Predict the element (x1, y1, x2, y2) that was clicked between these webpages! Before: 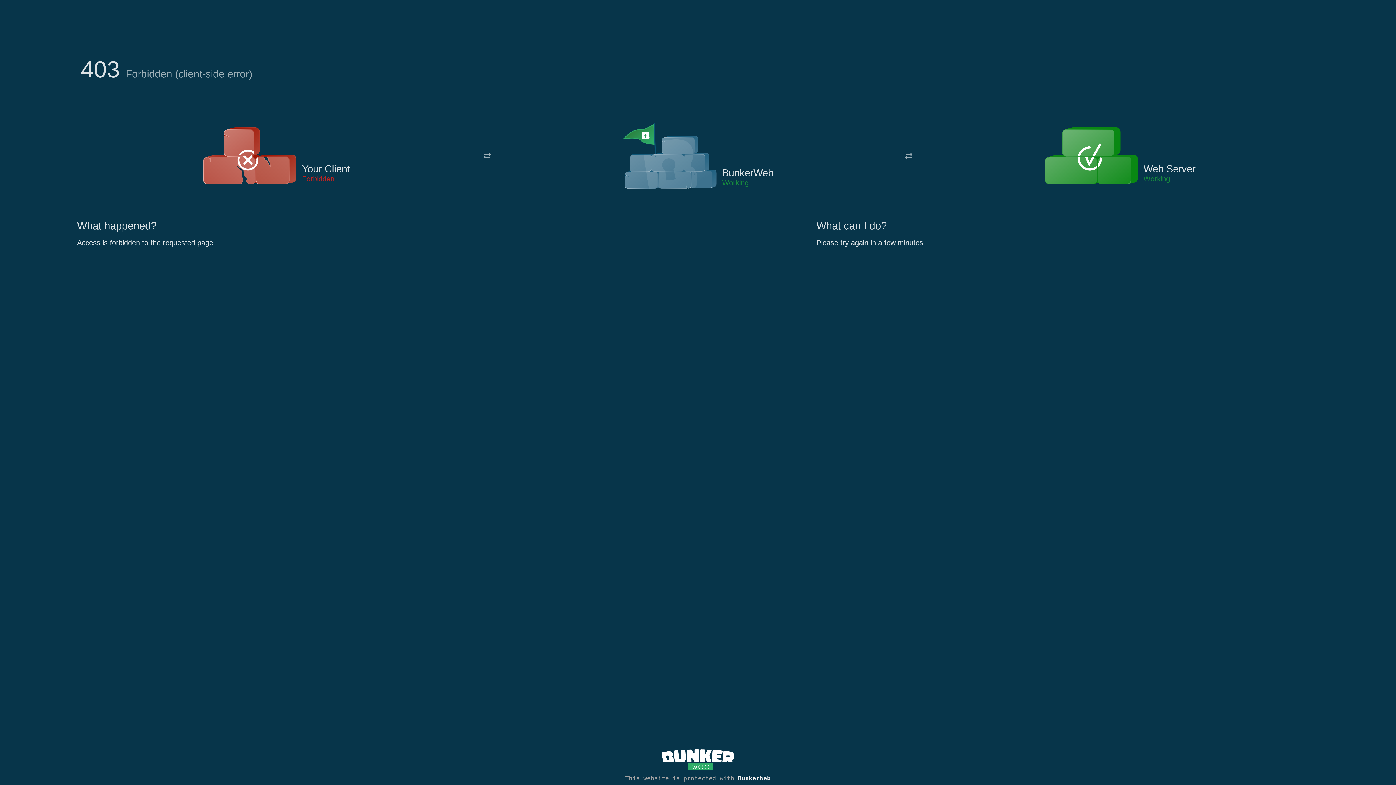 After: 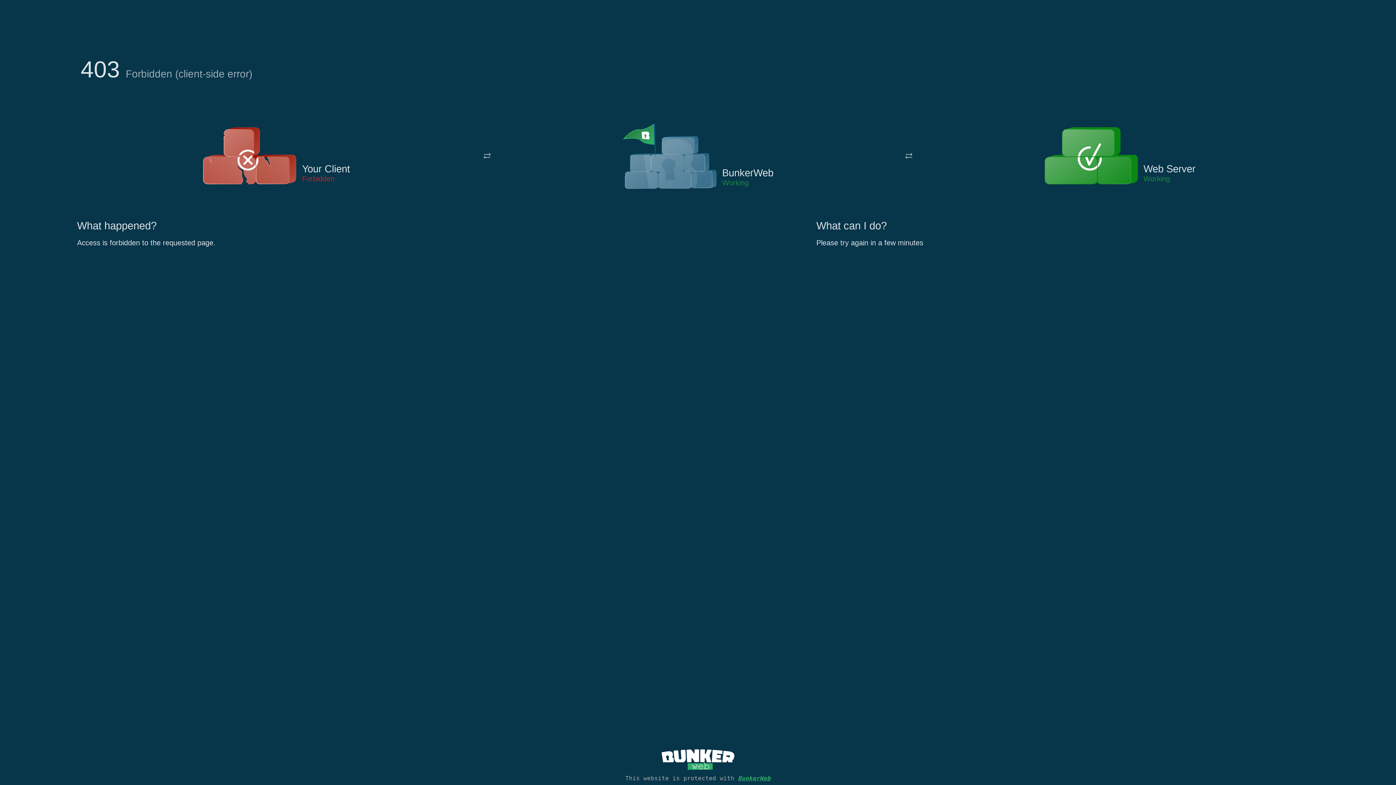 Action: bbox: (738, 775, 770, 782) label: BunkerWeb